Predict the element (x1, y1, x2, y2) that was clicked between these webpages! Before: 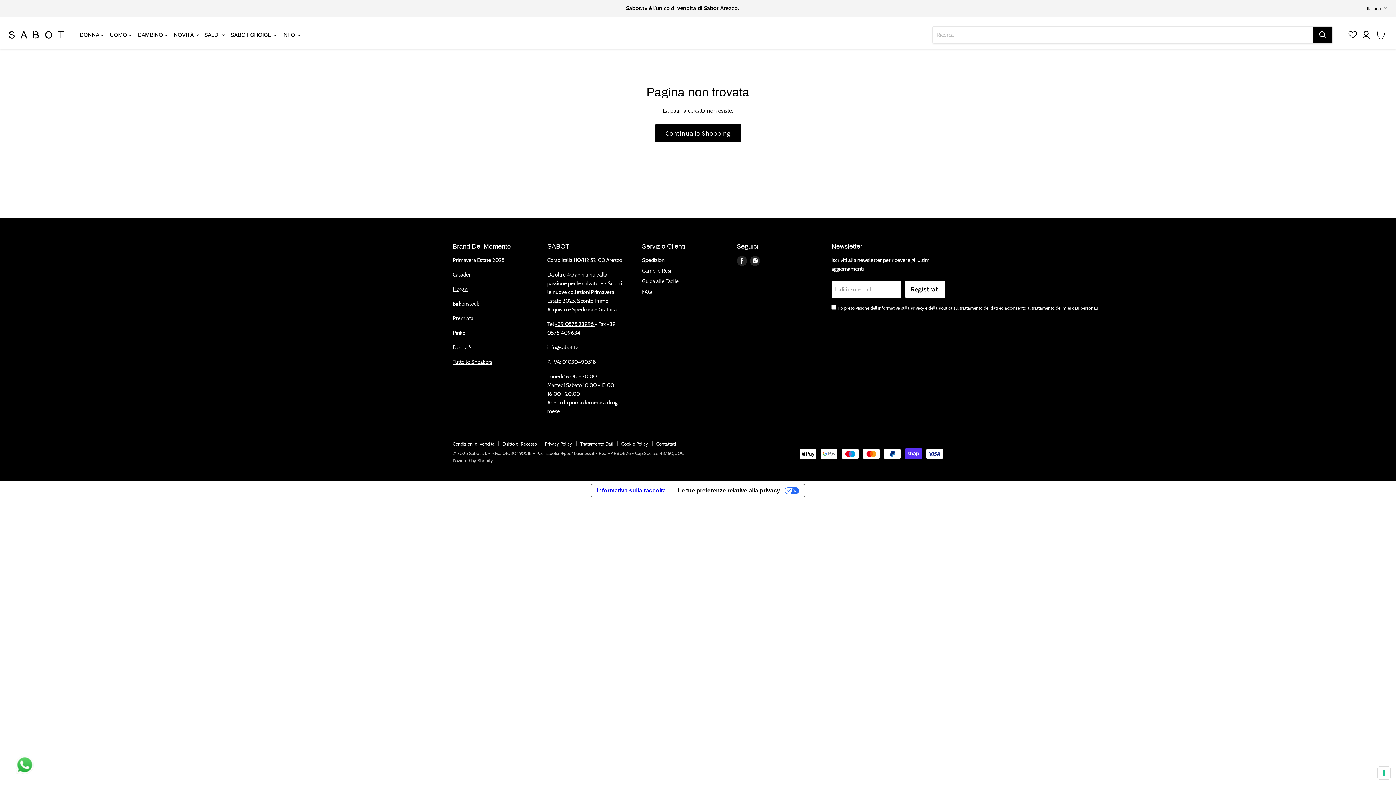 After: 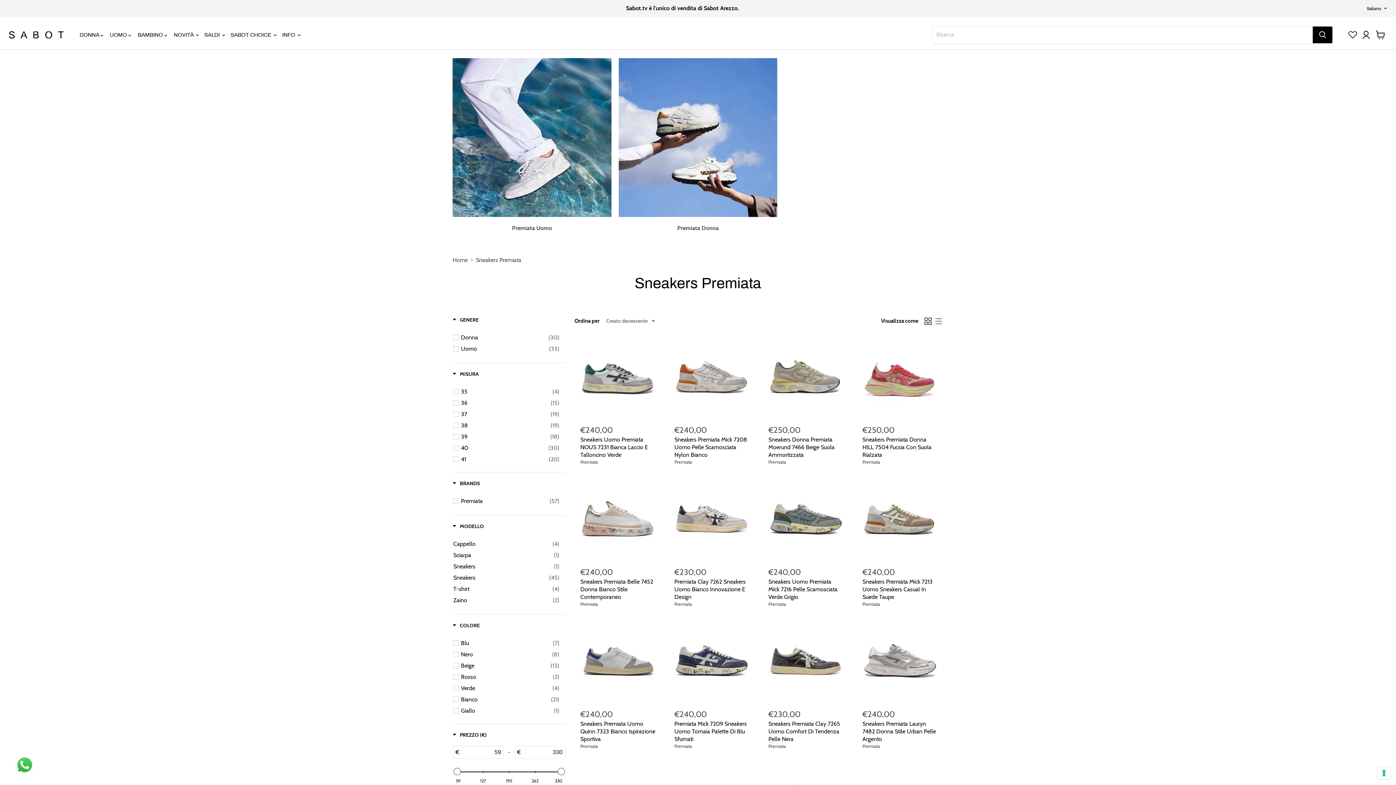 Action: label: Premiata bbox: (452, 315, 473, 321)